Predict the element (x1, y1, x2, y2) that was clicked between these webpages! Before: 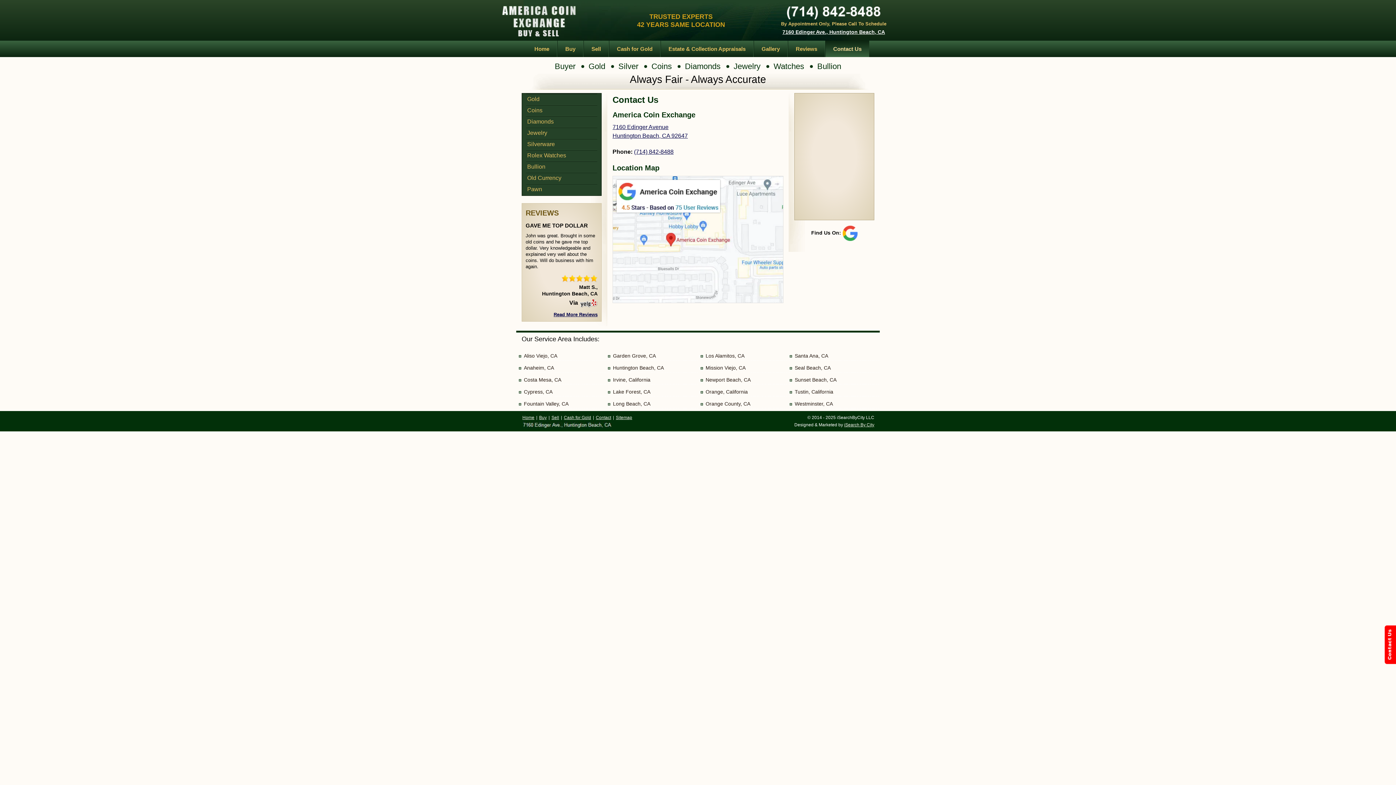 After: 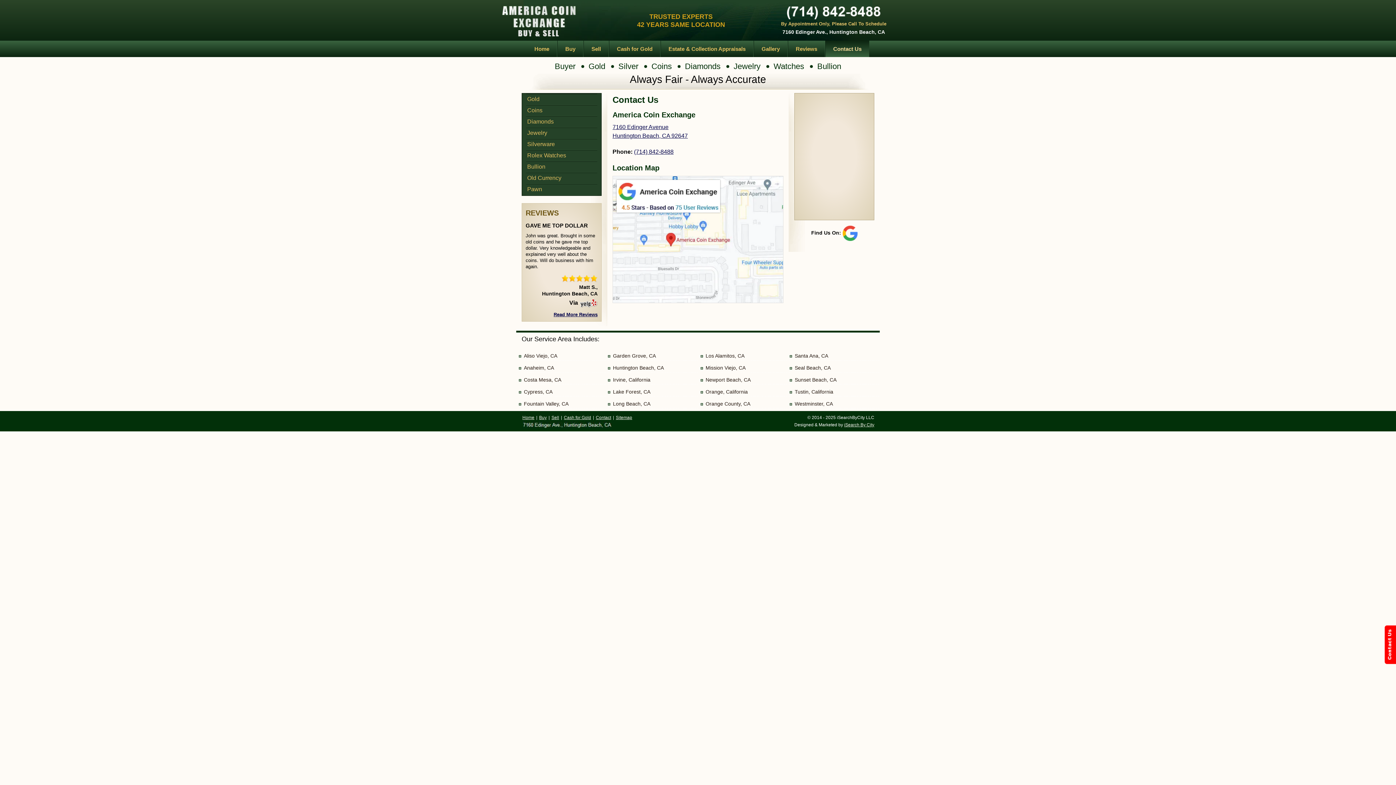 Action: bbox: (782, 29, 885, 34) label: 7160 Edinger Ave., Huntington Beach, CA